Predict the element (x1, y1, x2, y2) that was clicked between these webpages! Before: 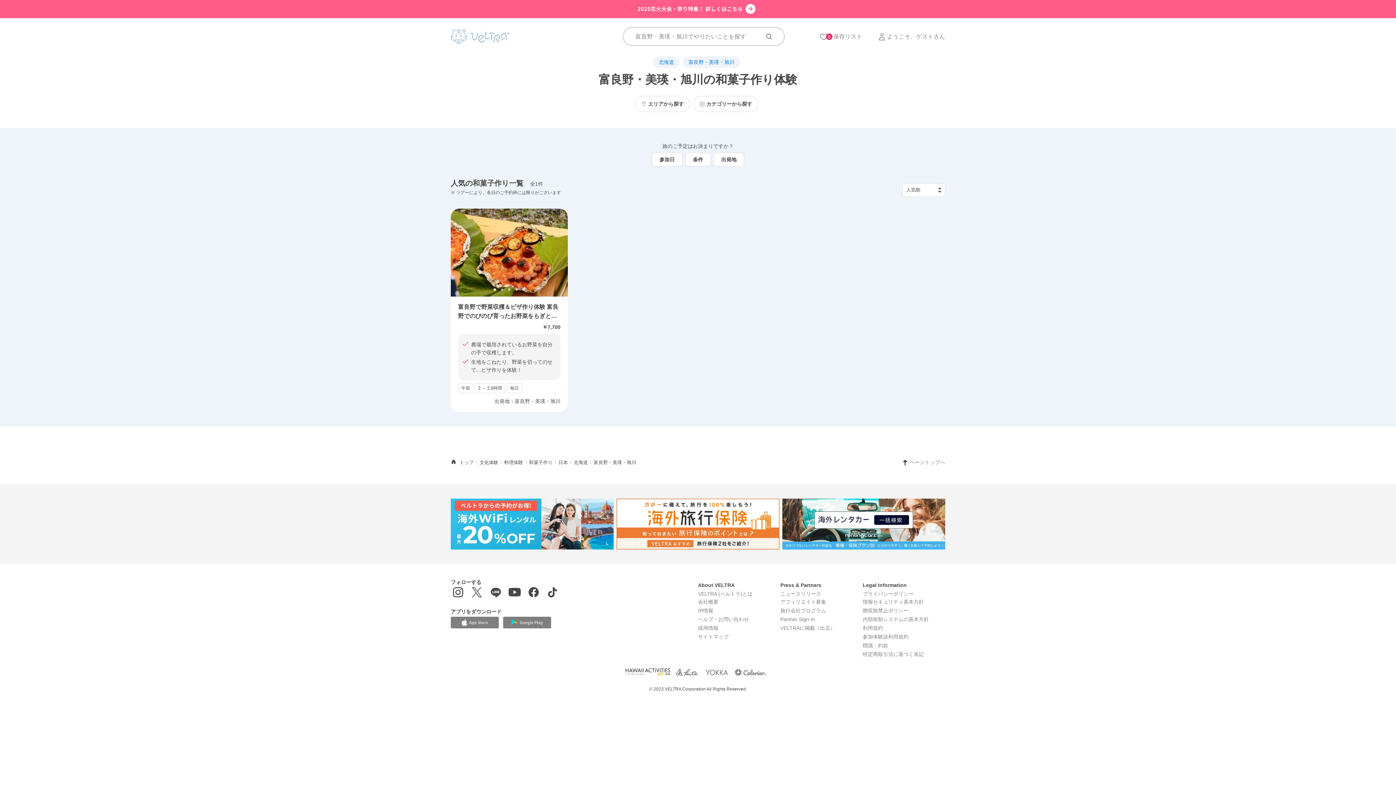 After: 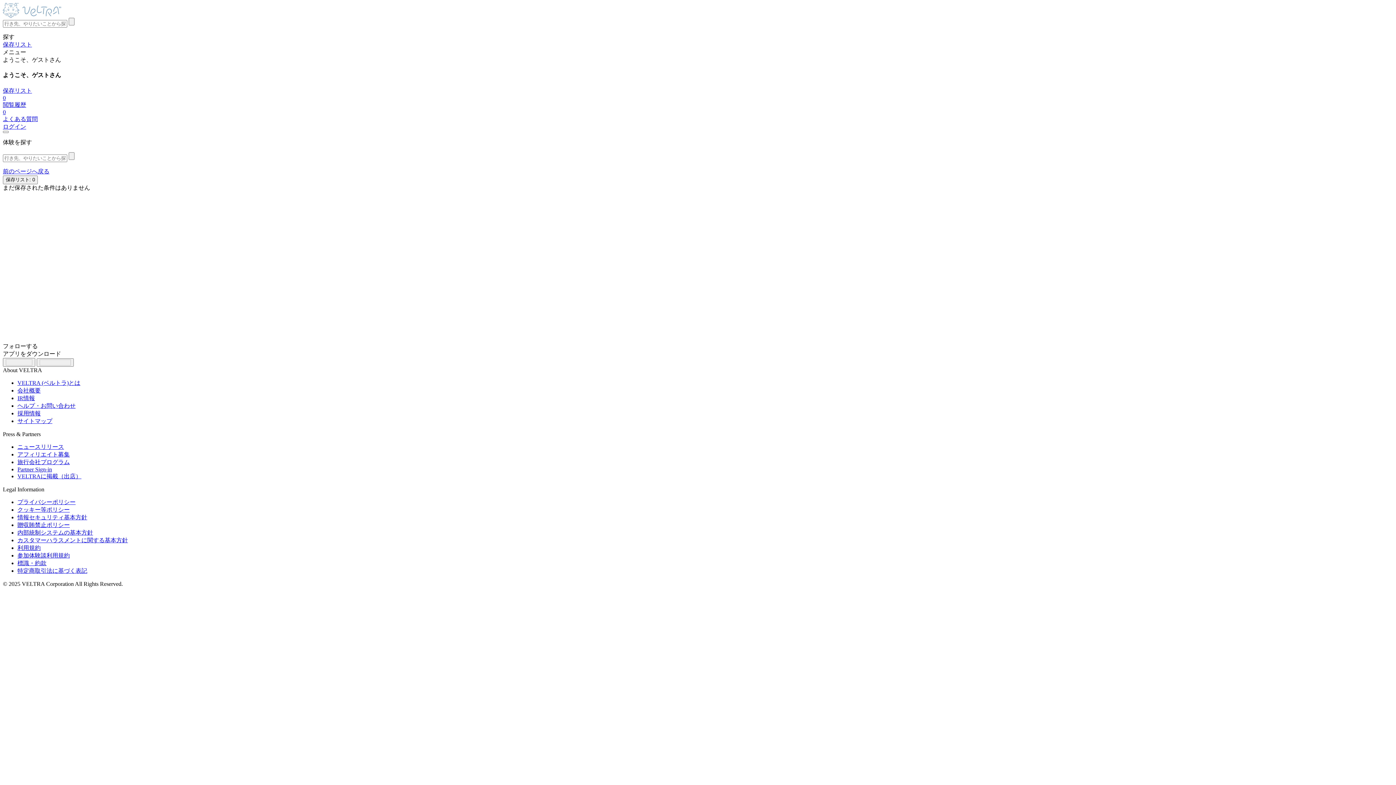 Action: label: 0
保存リスト bbox: (820, 32, 862, 41)